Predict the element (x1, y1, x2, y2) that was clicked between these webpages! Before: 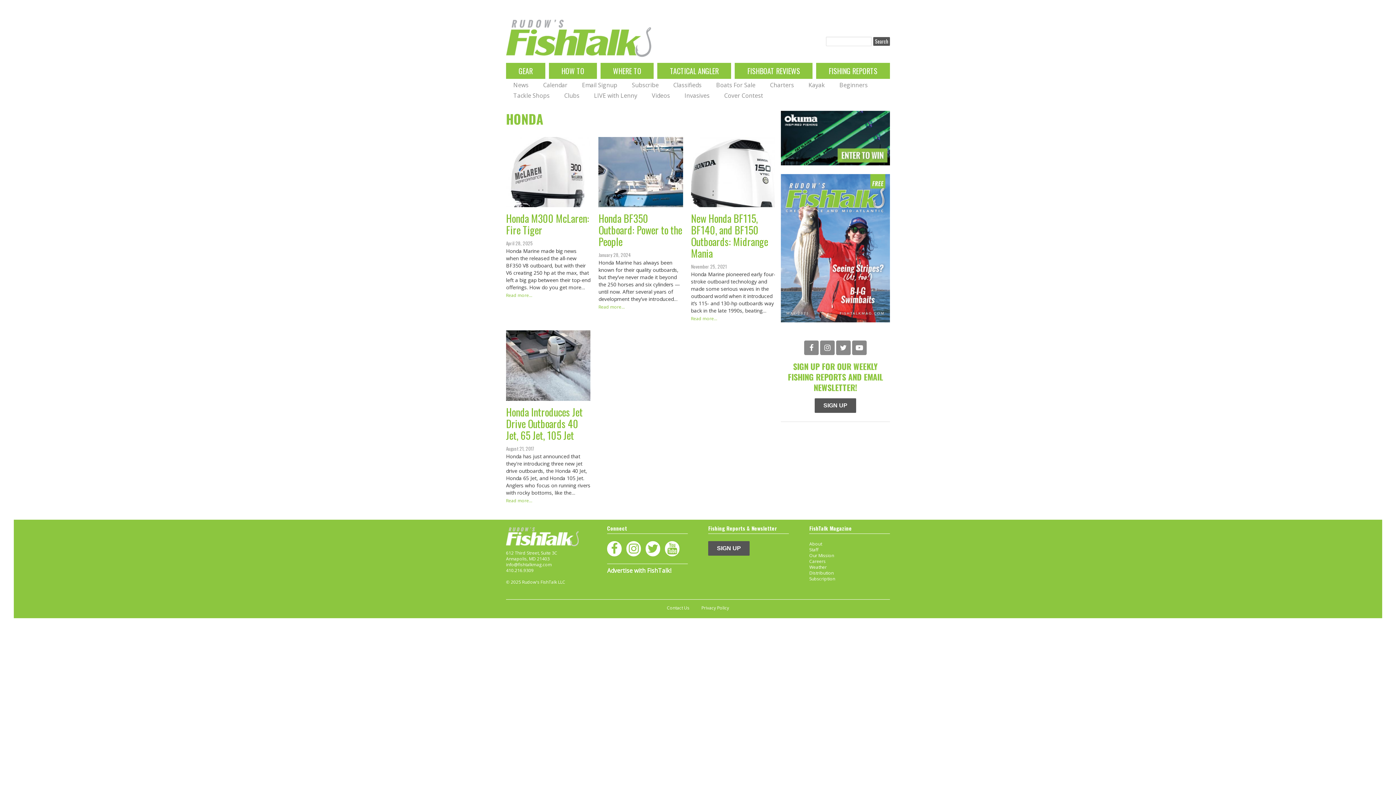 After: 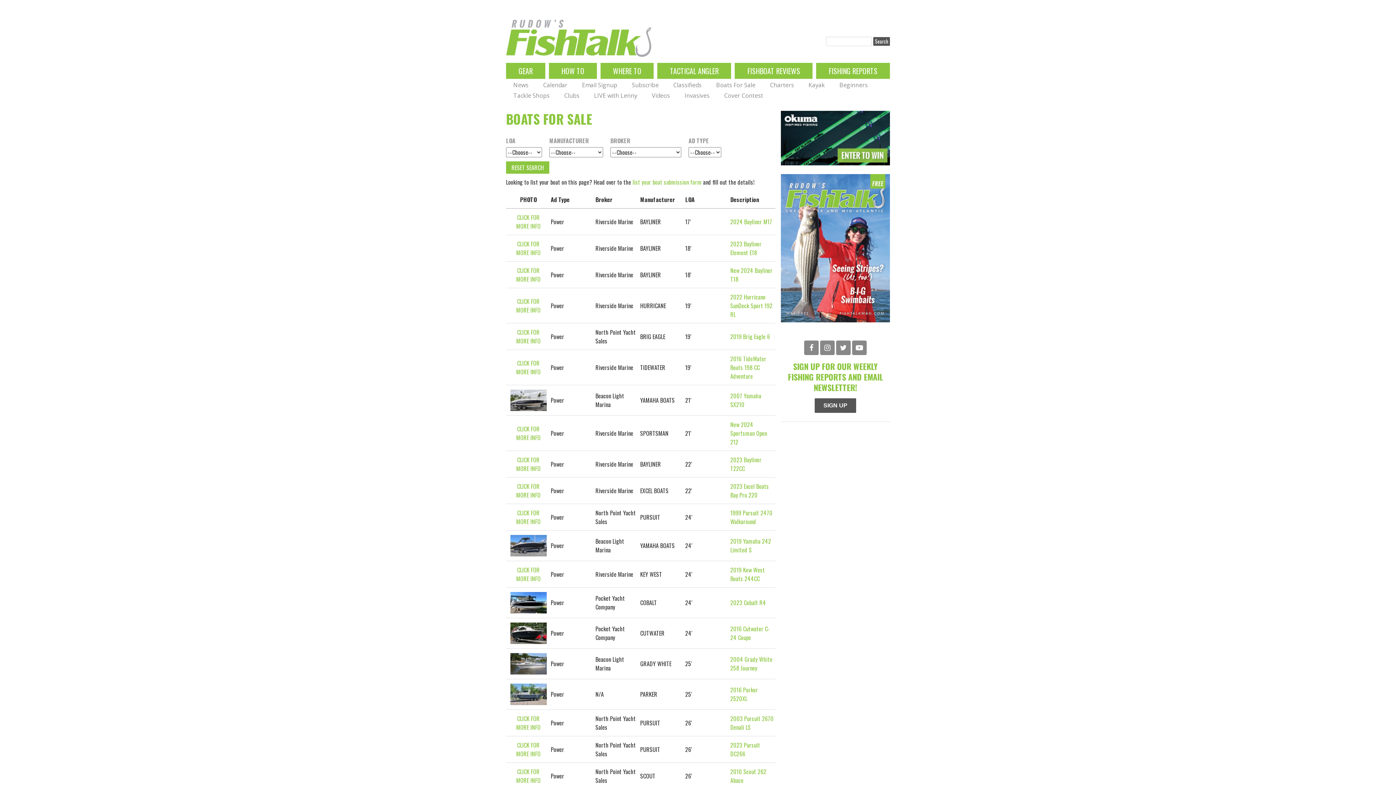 Action: label: Boats For Sale bbox: (716, 80, 755, 89)